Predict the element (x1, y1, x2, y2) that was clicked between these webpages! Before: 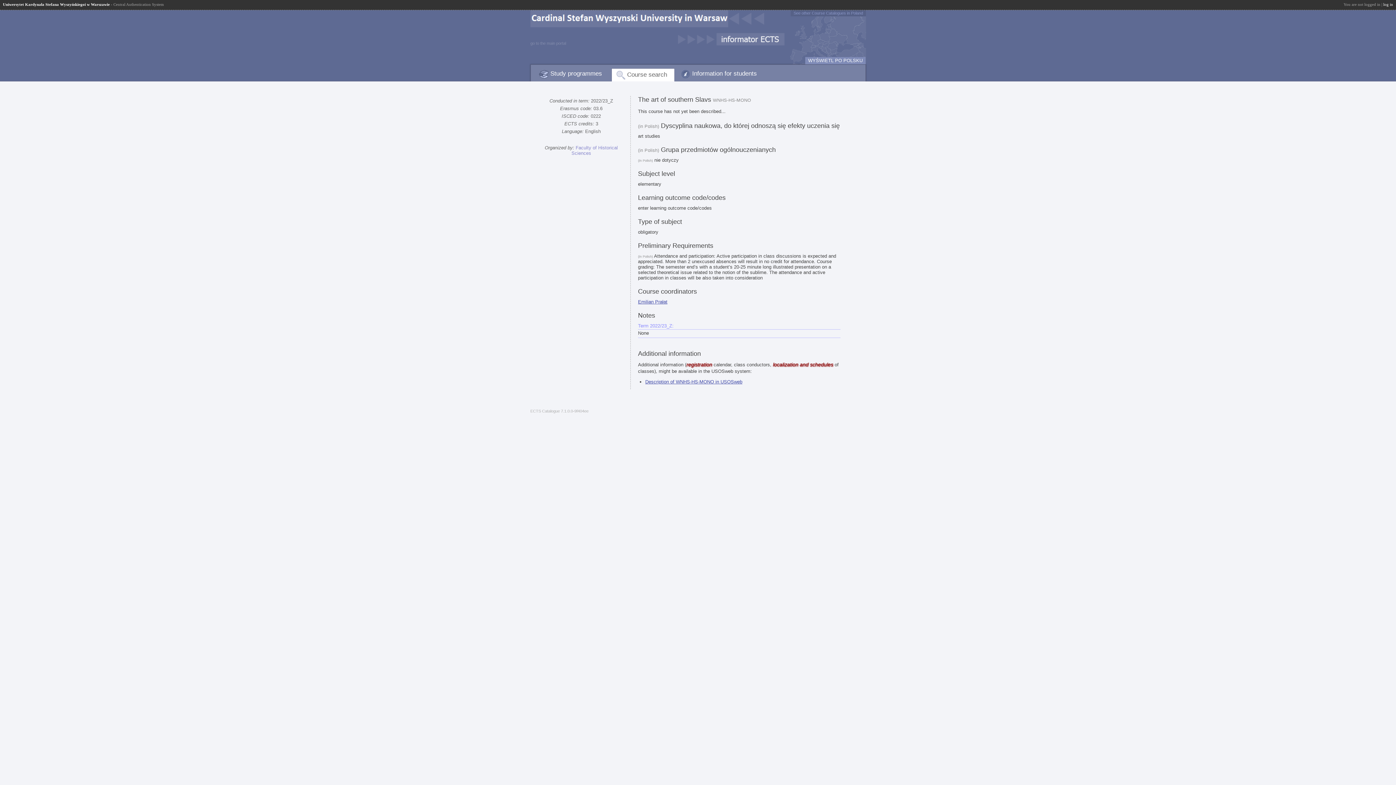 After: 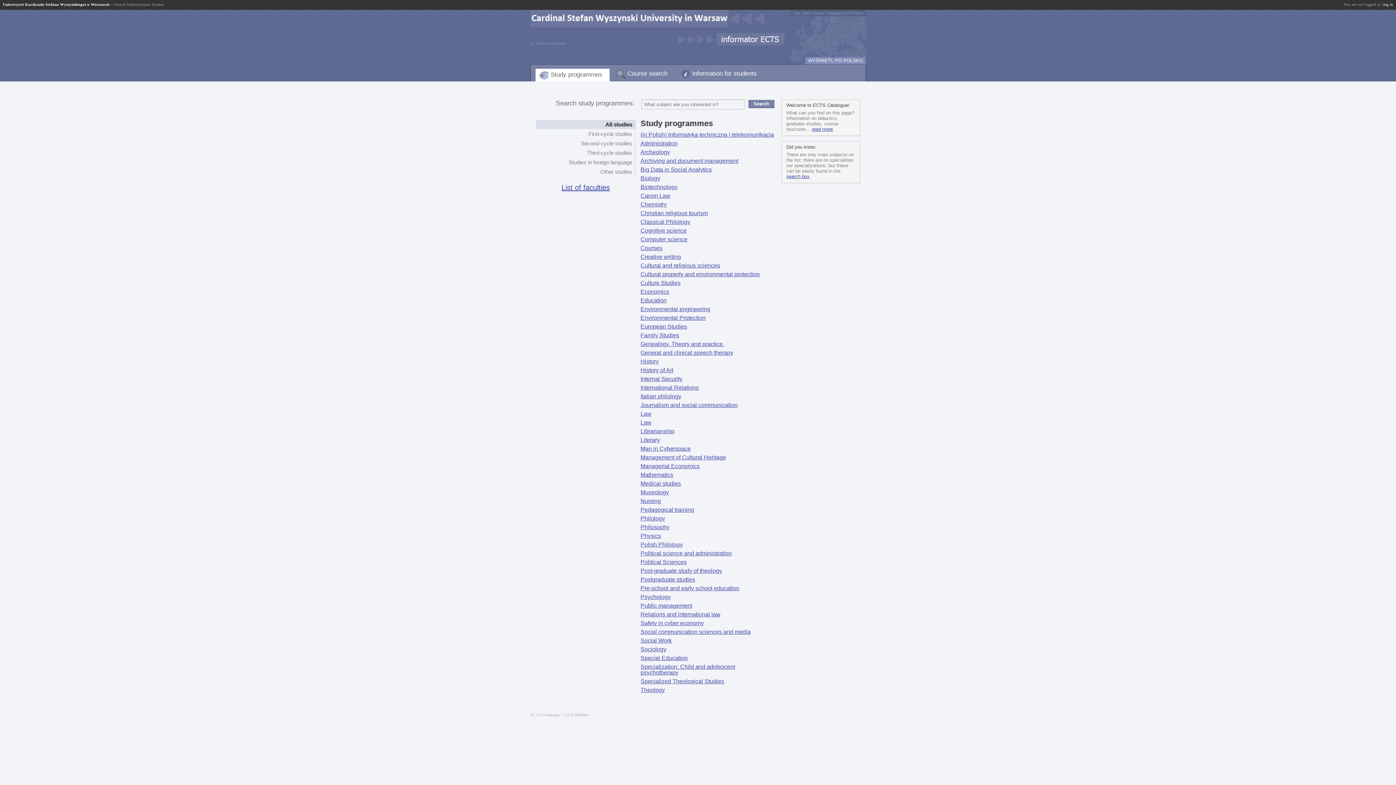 Action: bbox: (537, 68, 607, 78) label: Study programmes